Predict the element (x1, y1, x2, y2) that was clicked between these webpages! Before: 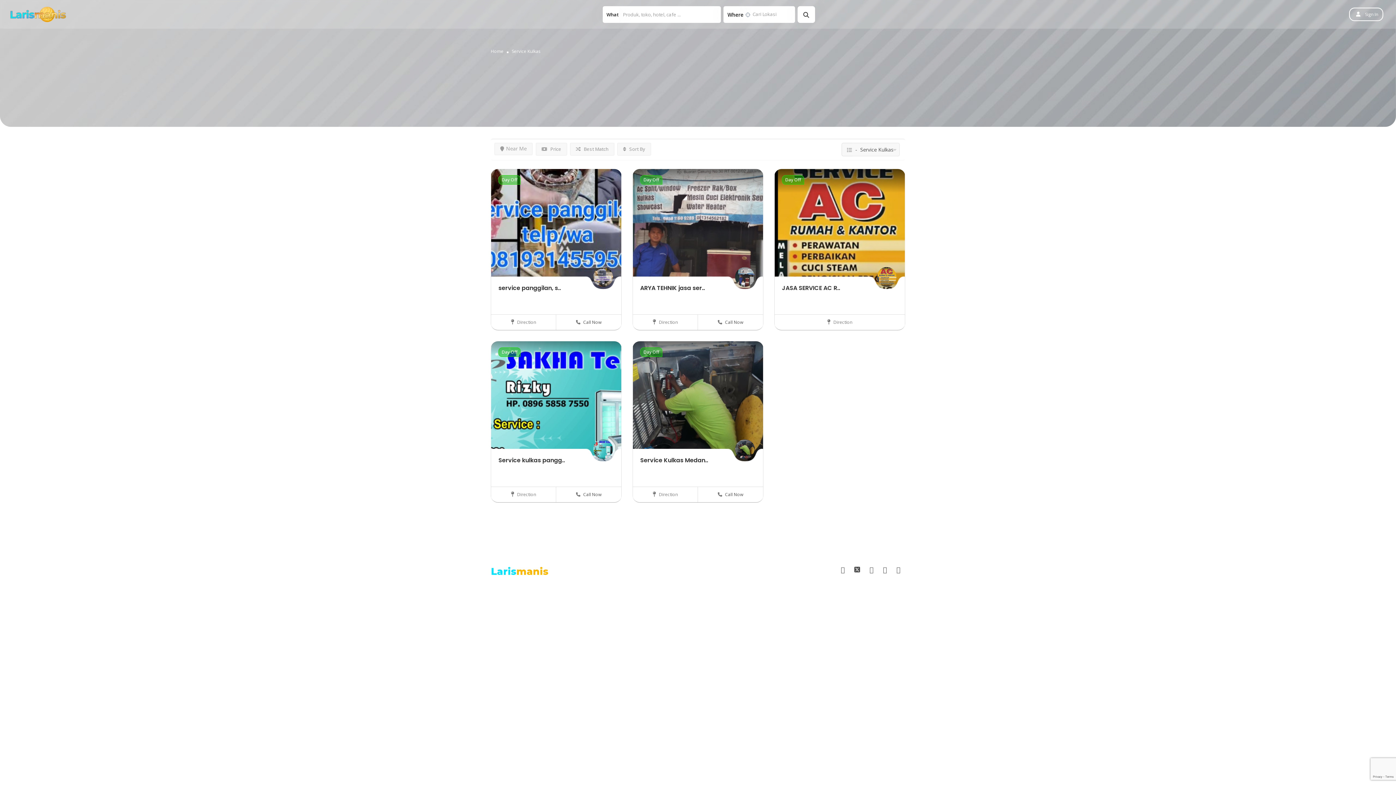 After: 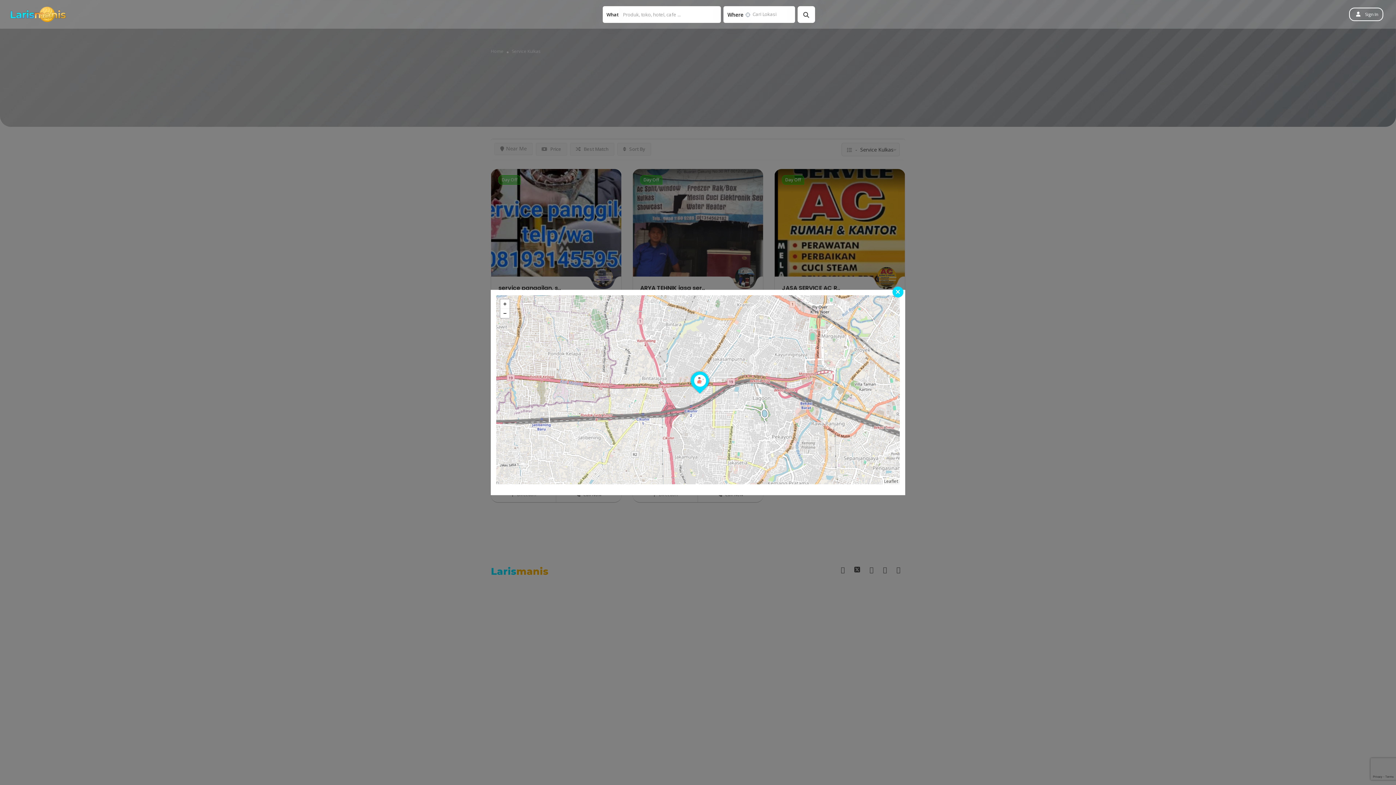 Action: label:  Direction bbox: (774, 314, 905, 330)